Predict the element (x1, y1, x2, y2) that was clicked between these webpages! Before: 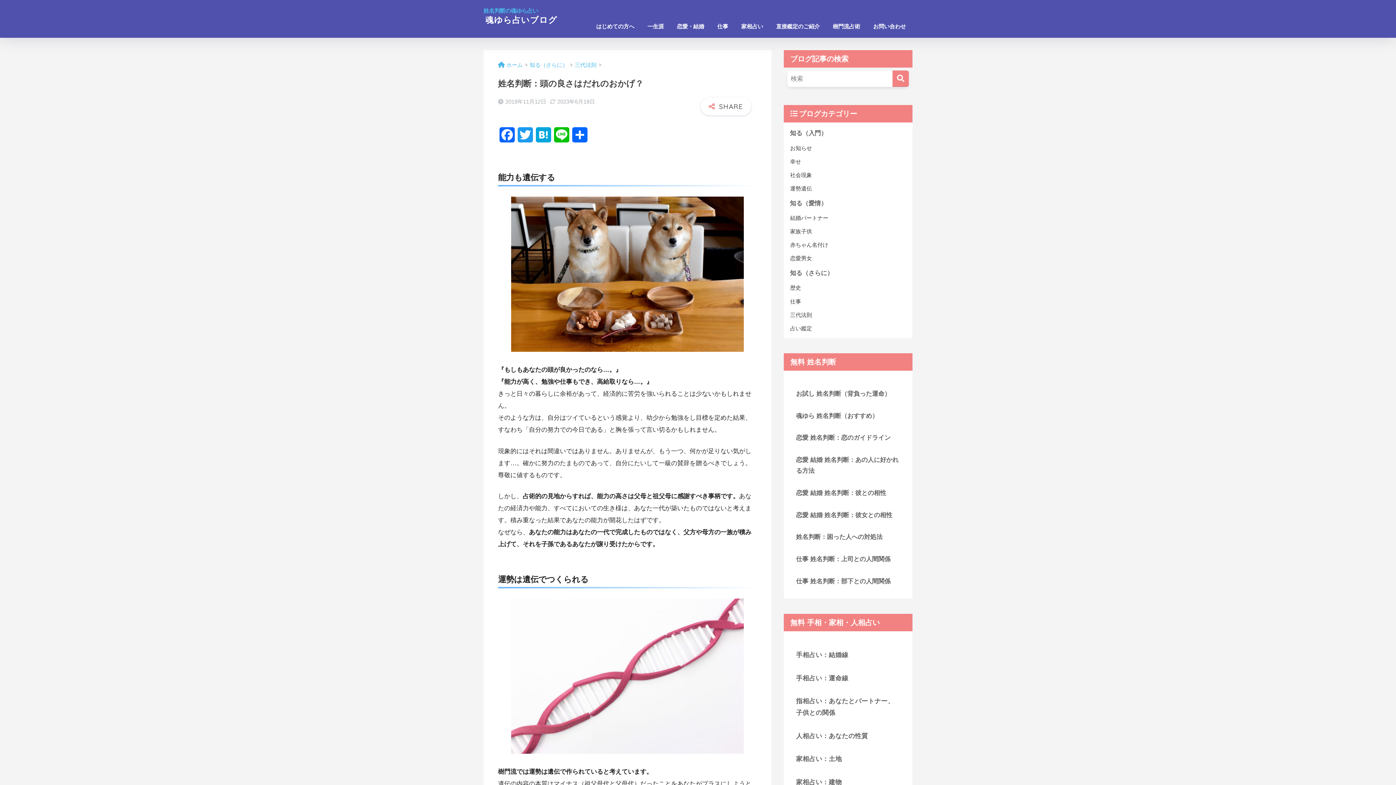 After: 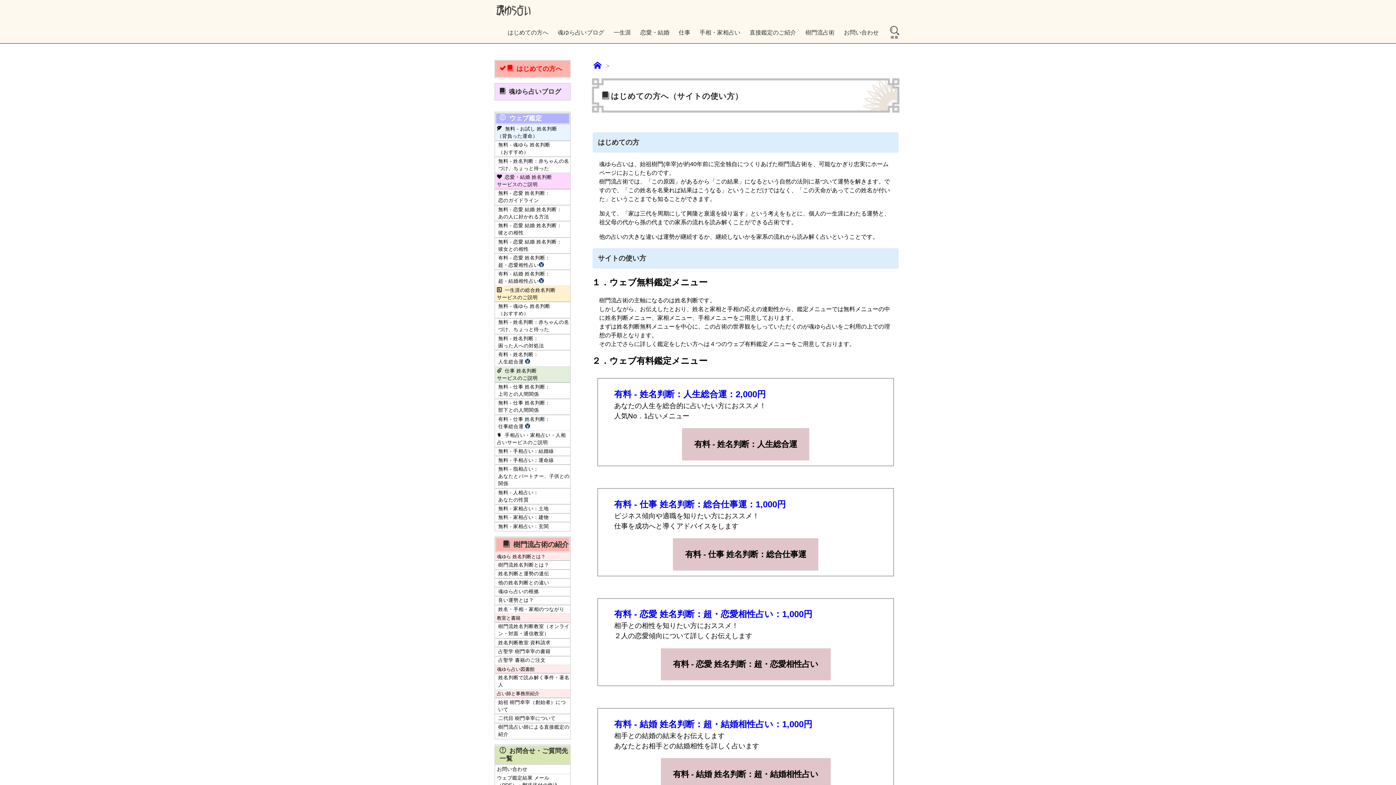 Action: label: はじめての方へ bbox: (589, 15, 641, 37)